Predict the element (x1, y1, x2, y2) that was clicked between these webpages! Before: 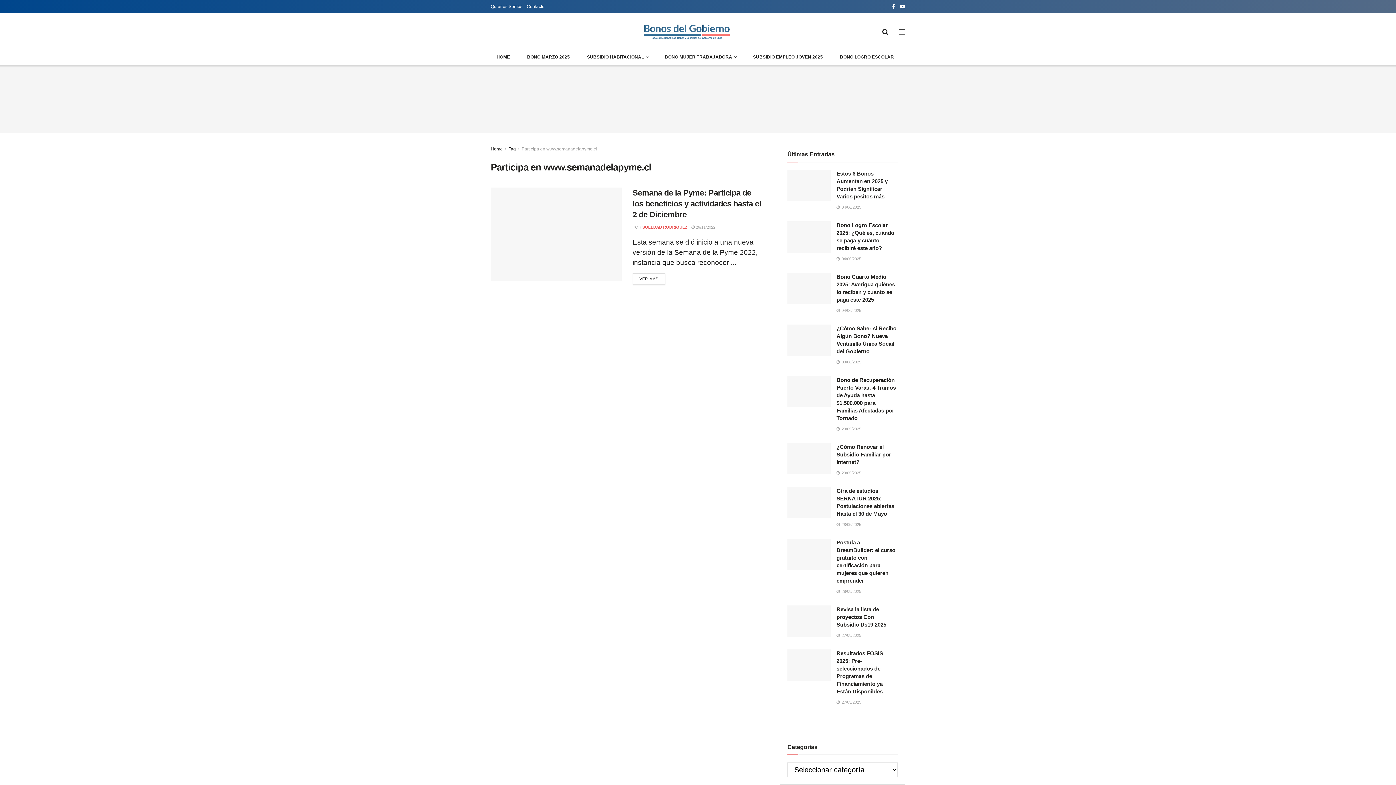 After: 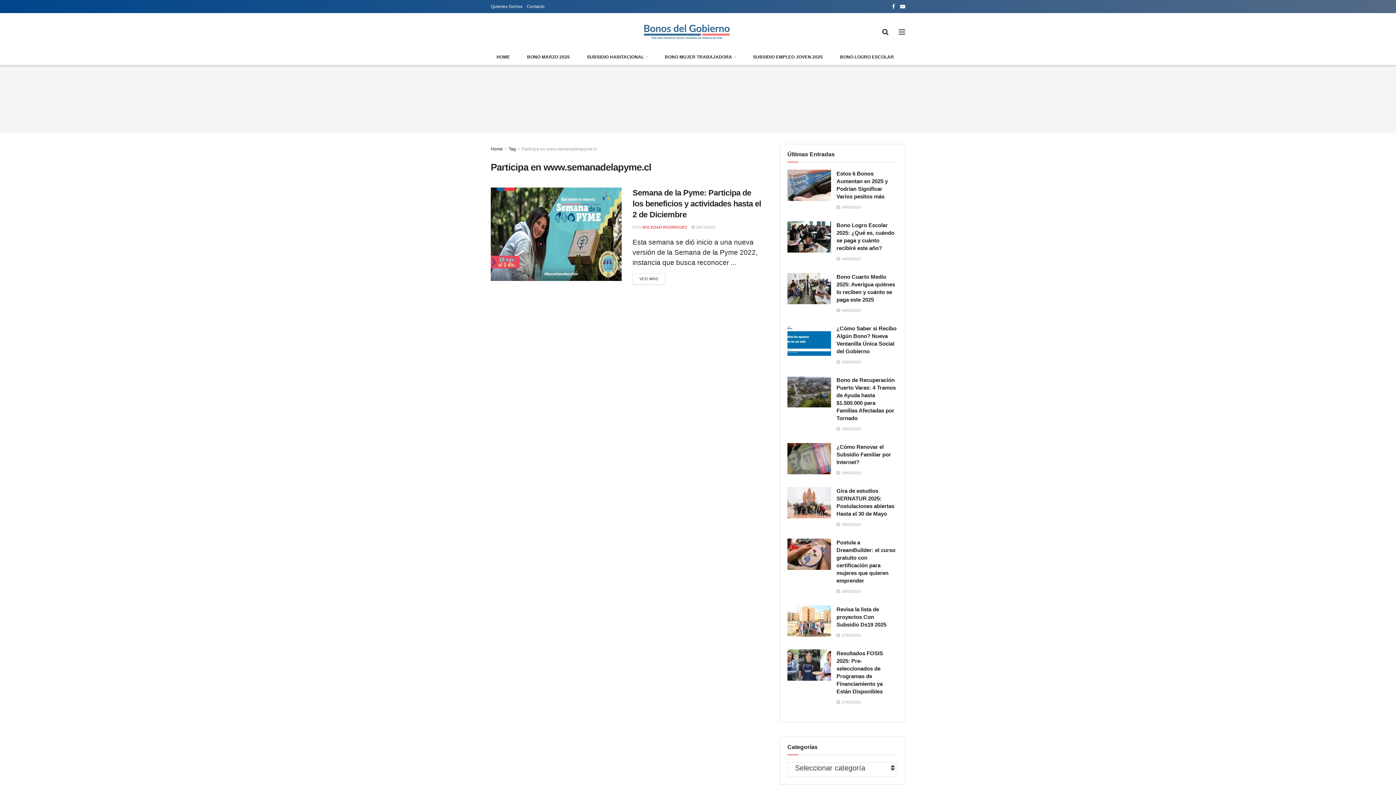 Action: bbox: (882, 22, 888, 40)